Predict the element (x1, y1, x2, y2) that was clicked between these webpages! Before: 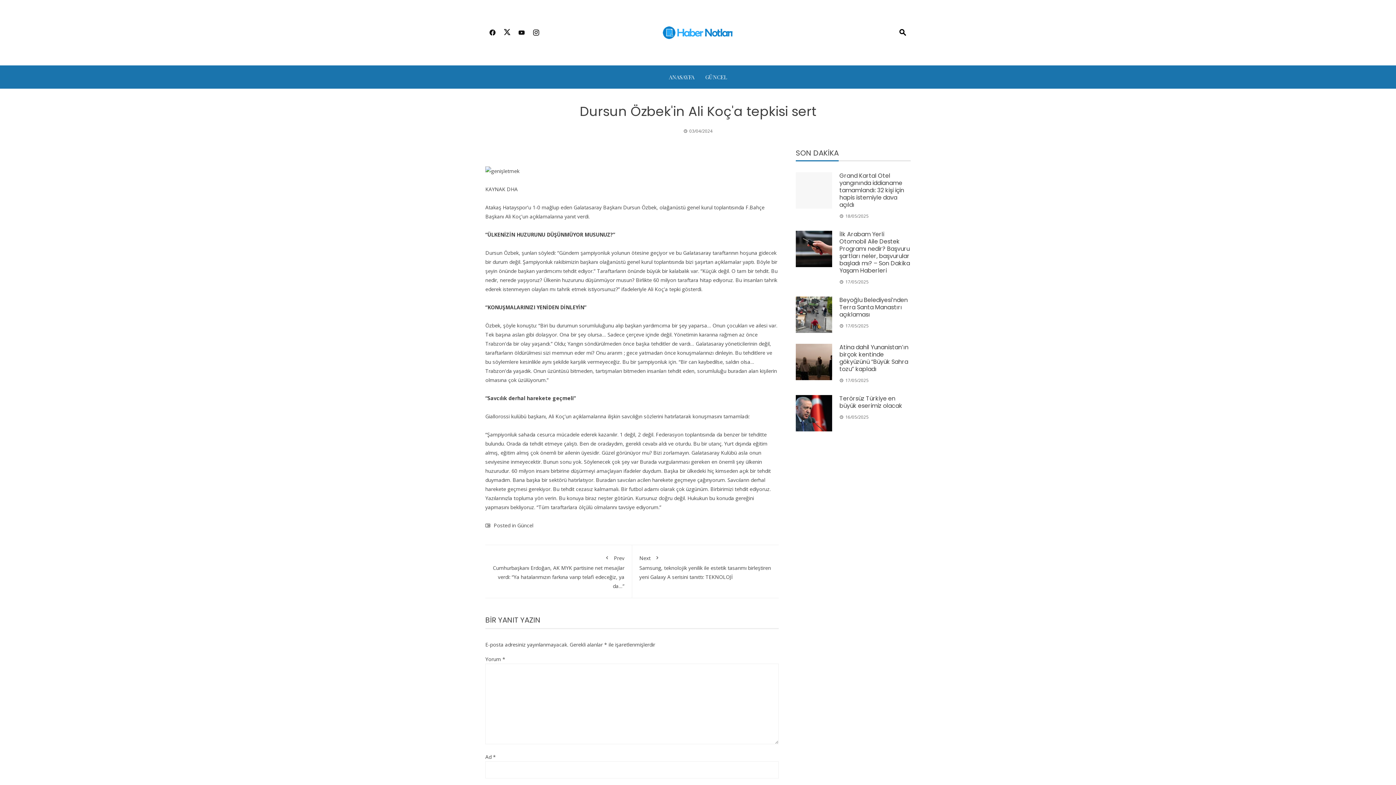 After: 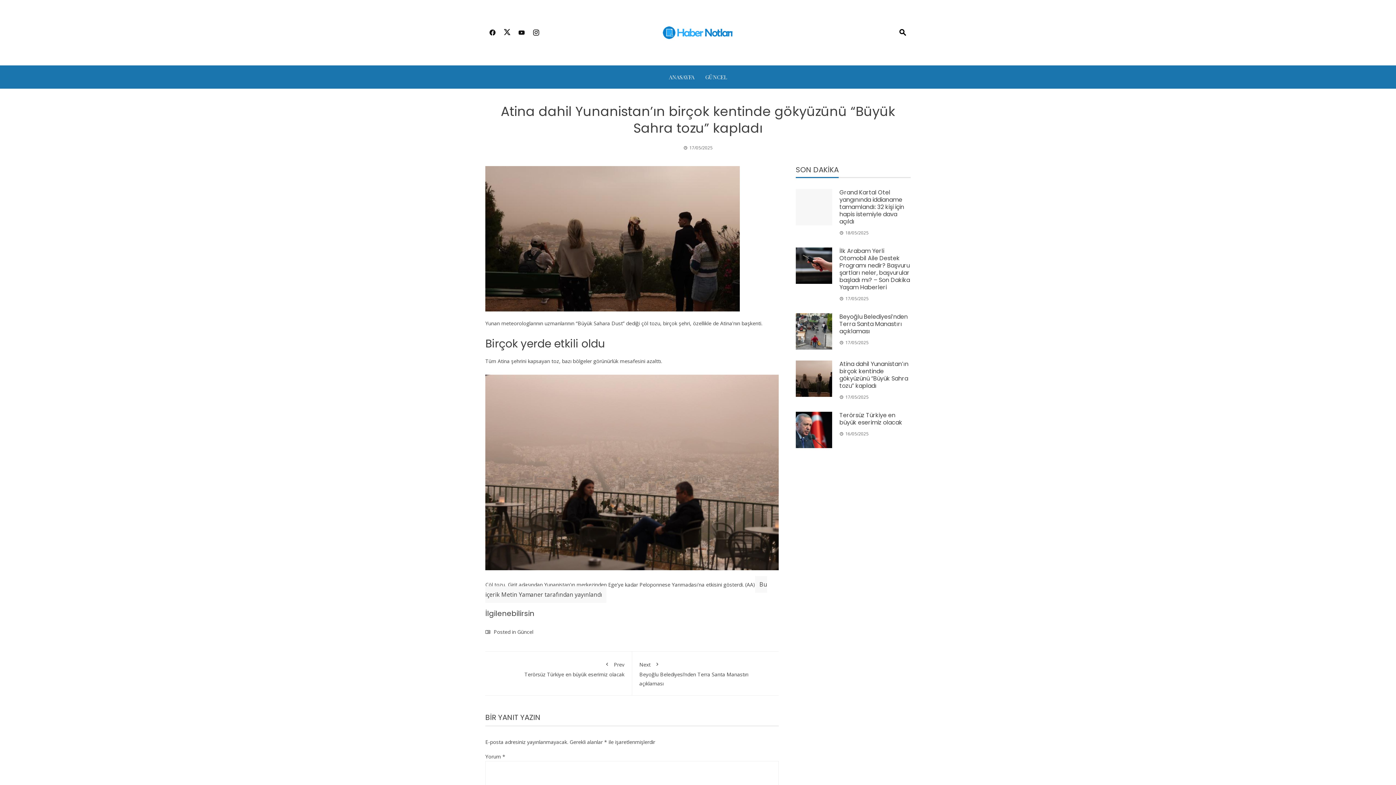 Action: bbox: (796, 344, 832, 380)